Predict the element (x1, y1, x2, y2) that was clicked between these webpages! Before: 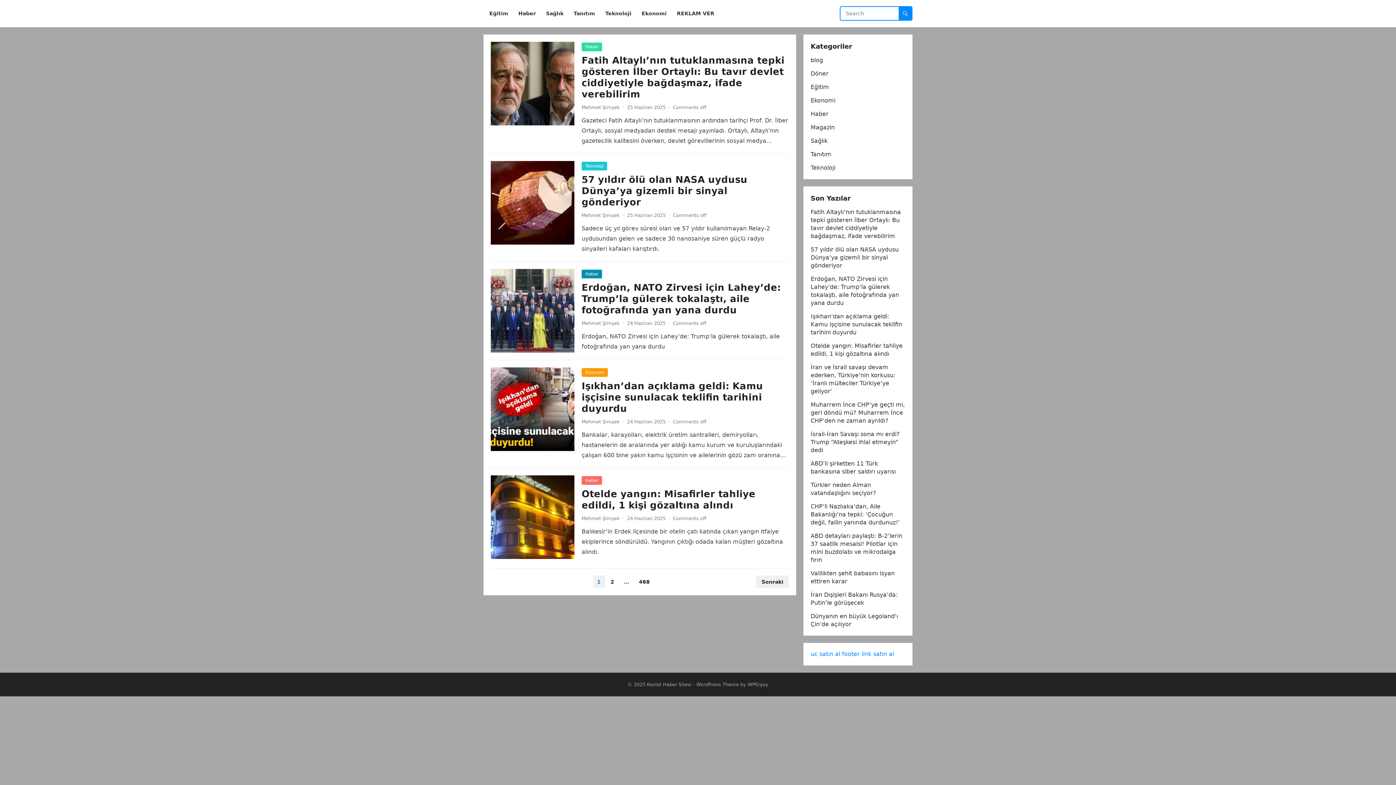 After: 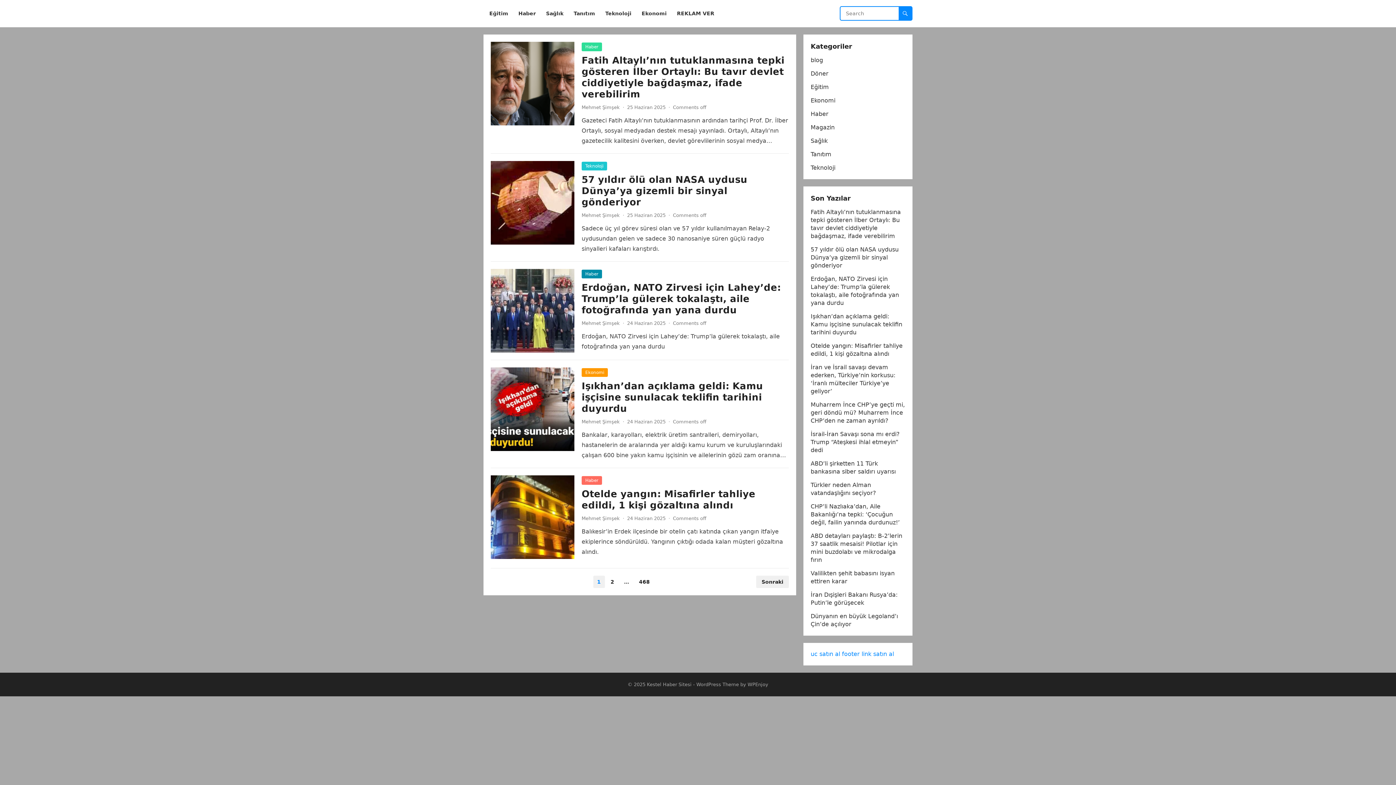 Action: bbox: (810, 650, 840, 657) label: uc satın al